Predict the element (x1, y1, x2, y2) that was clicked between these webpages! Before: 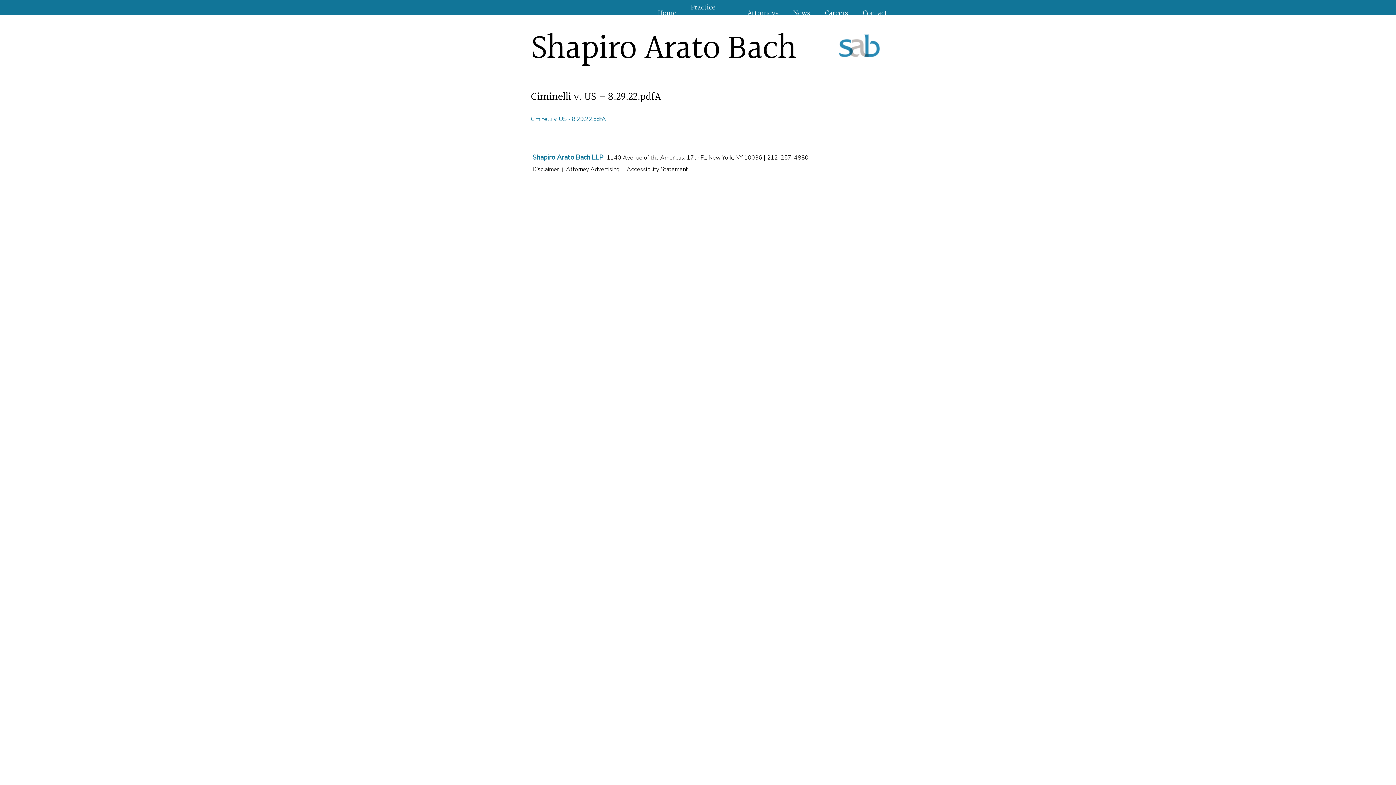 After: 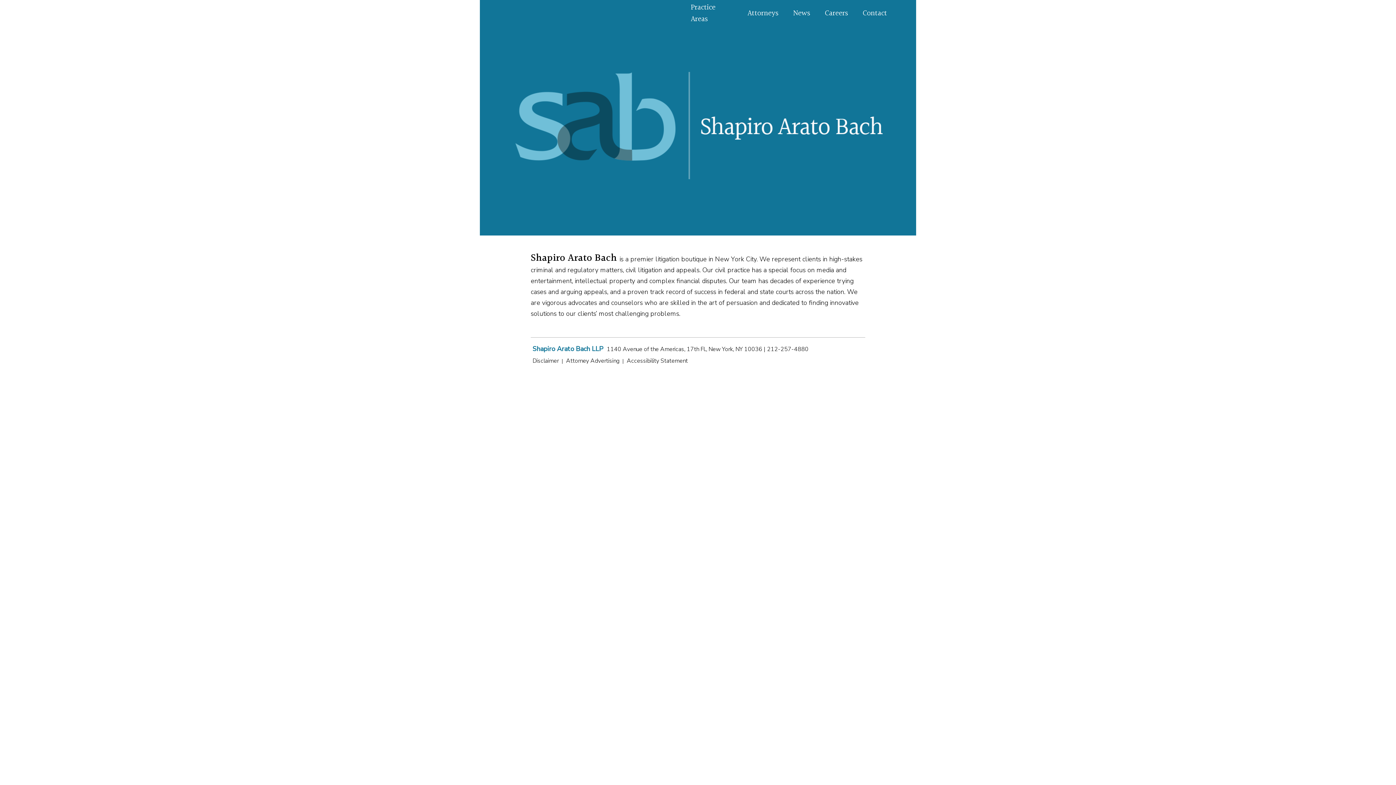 Action: bbox: (532, 153, 603, 161) label: Shapiro Arato Bach LLP